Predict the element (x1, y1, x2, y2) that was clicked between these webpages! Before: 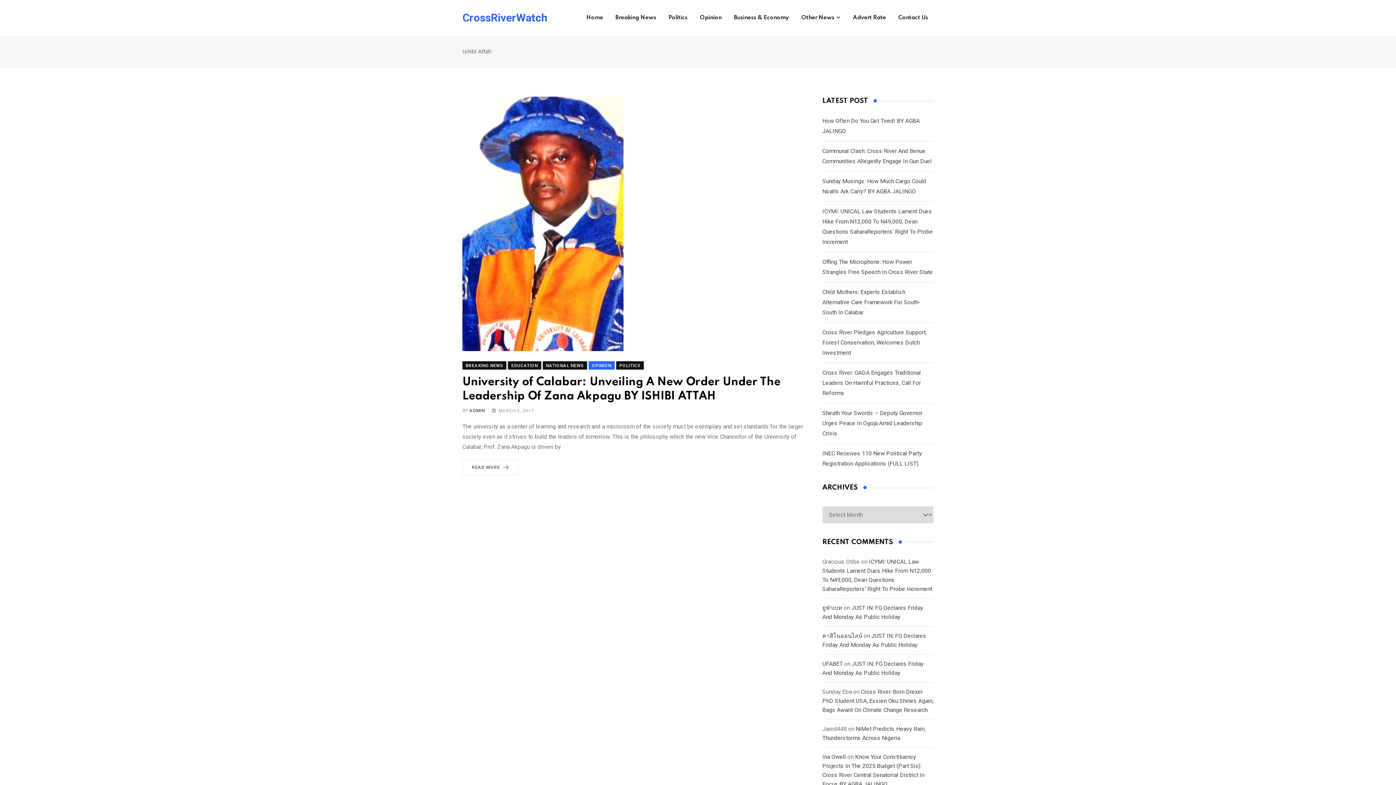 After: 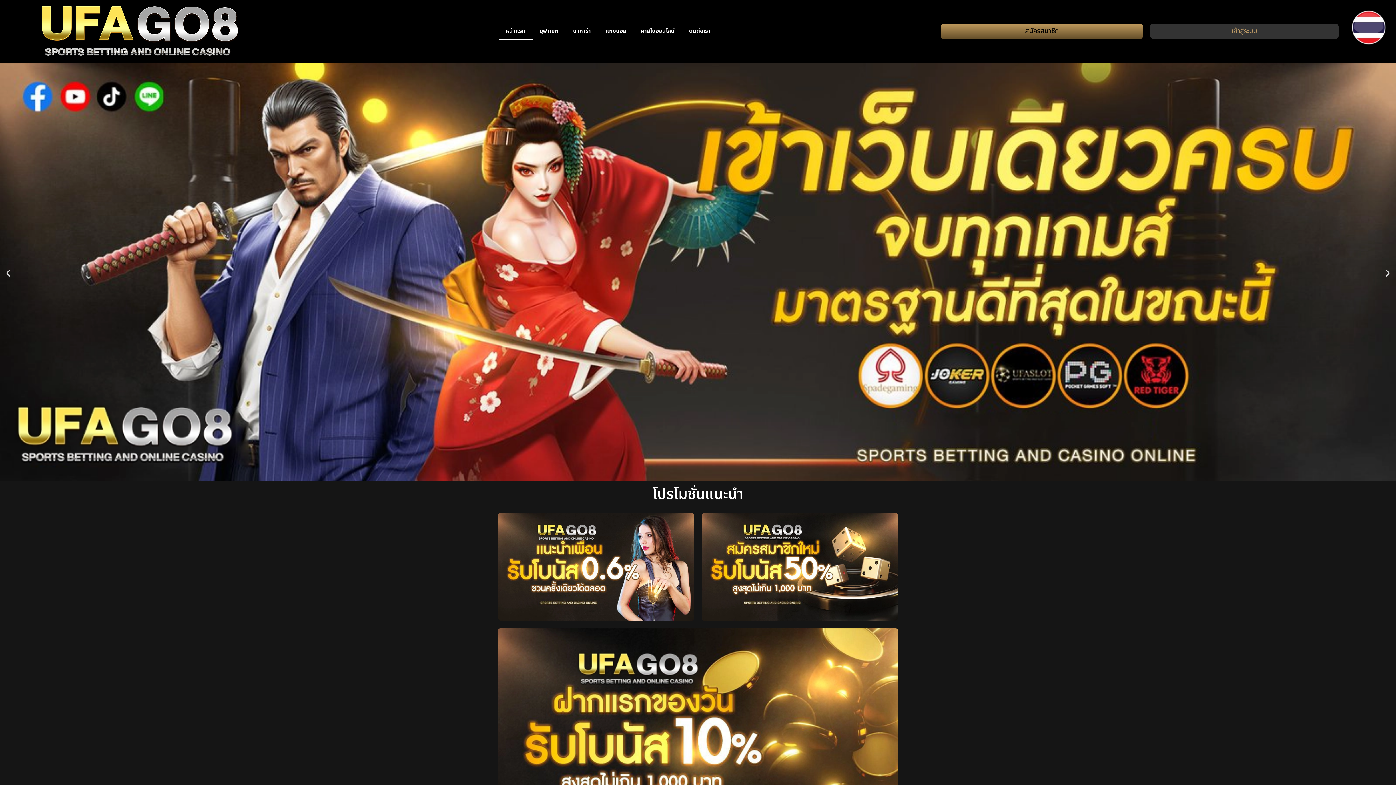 Action: label: UFABET bbox: (822, 660, 842, 667)